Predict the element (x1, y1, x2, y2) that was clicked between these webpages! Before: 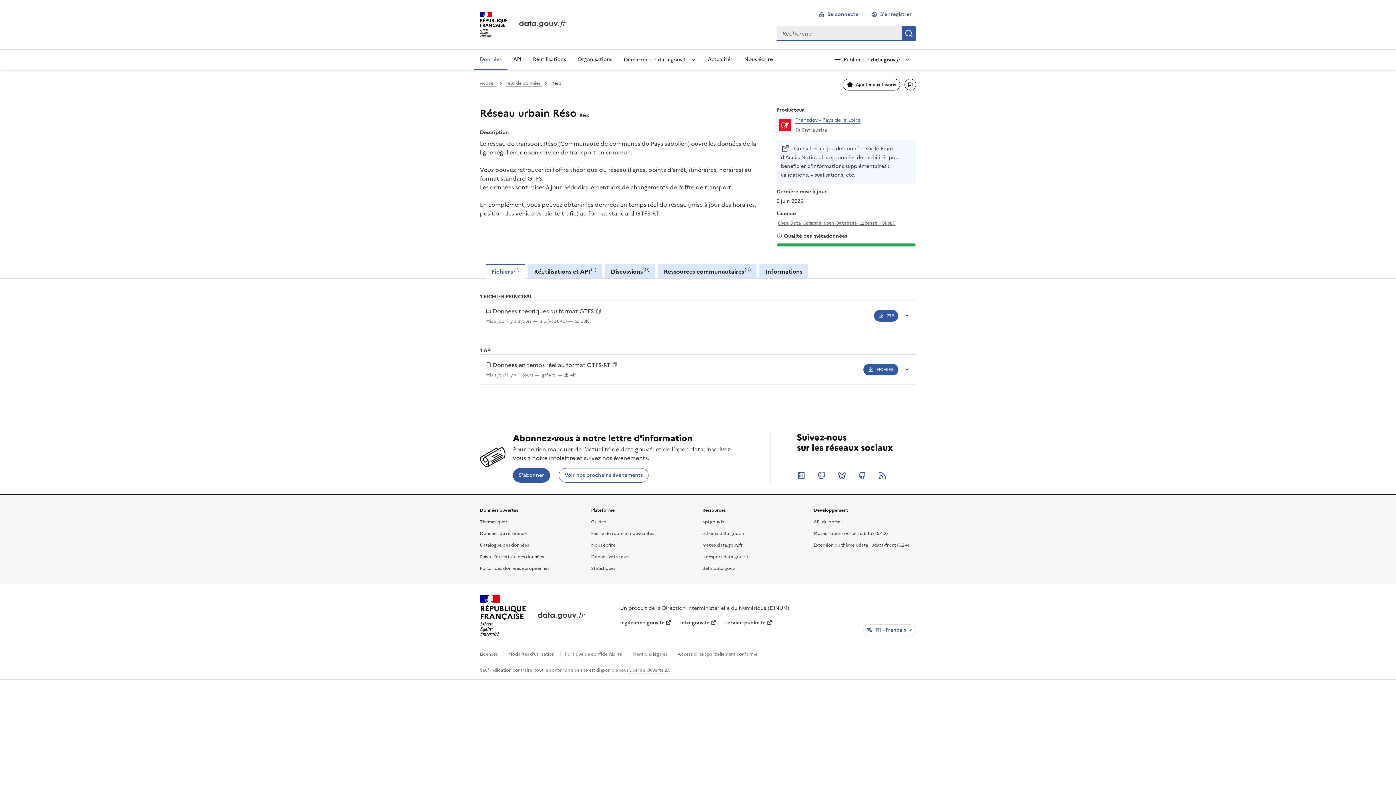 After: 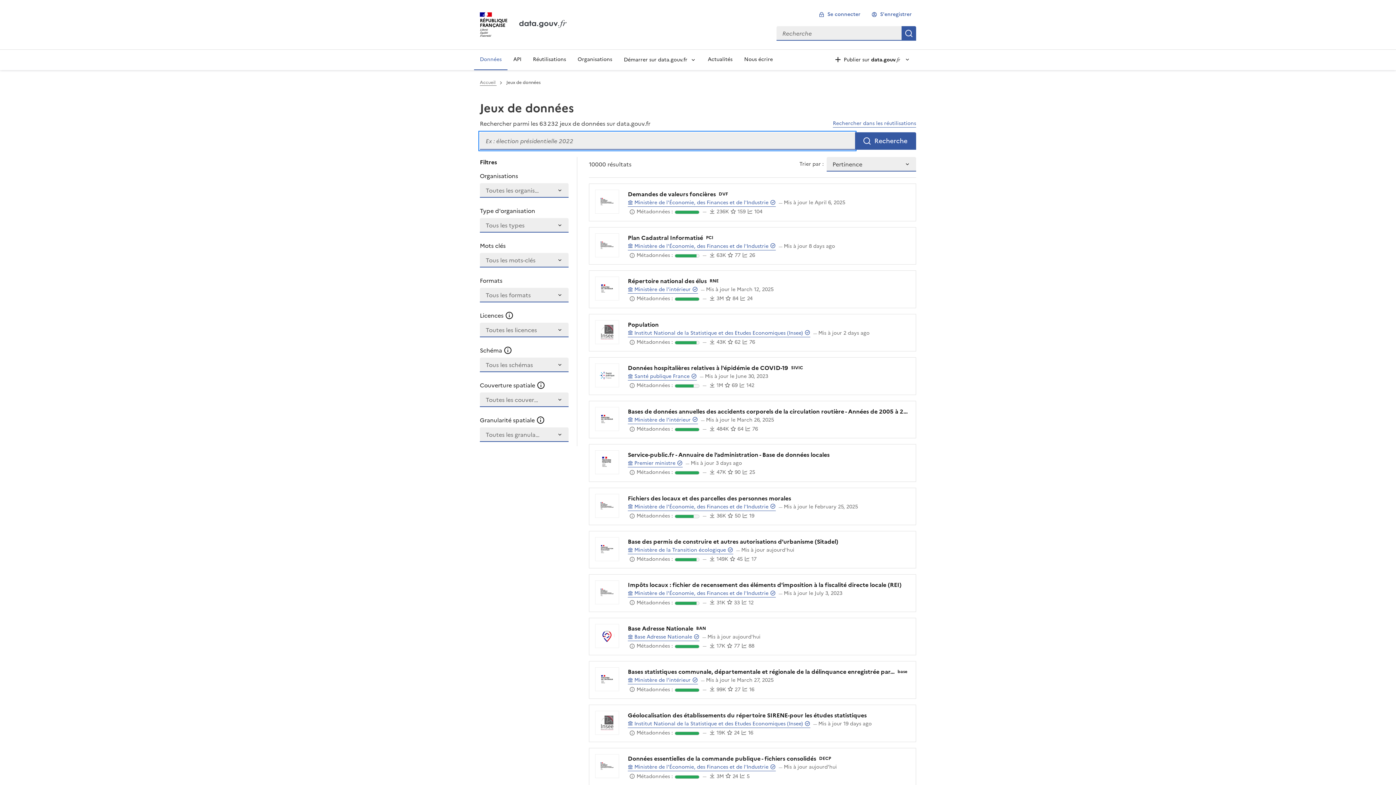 Action: bbox: (474, 49, 507, 70) label: Données